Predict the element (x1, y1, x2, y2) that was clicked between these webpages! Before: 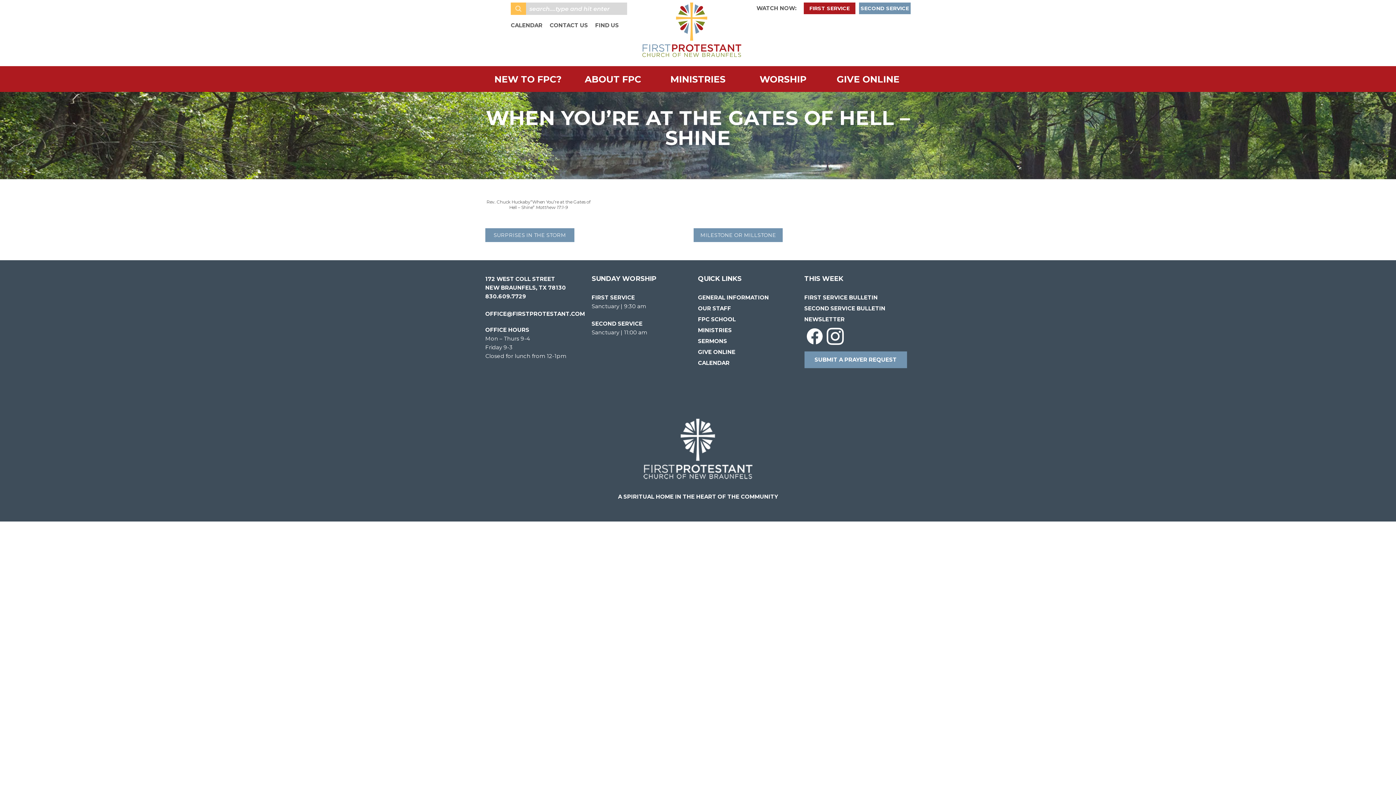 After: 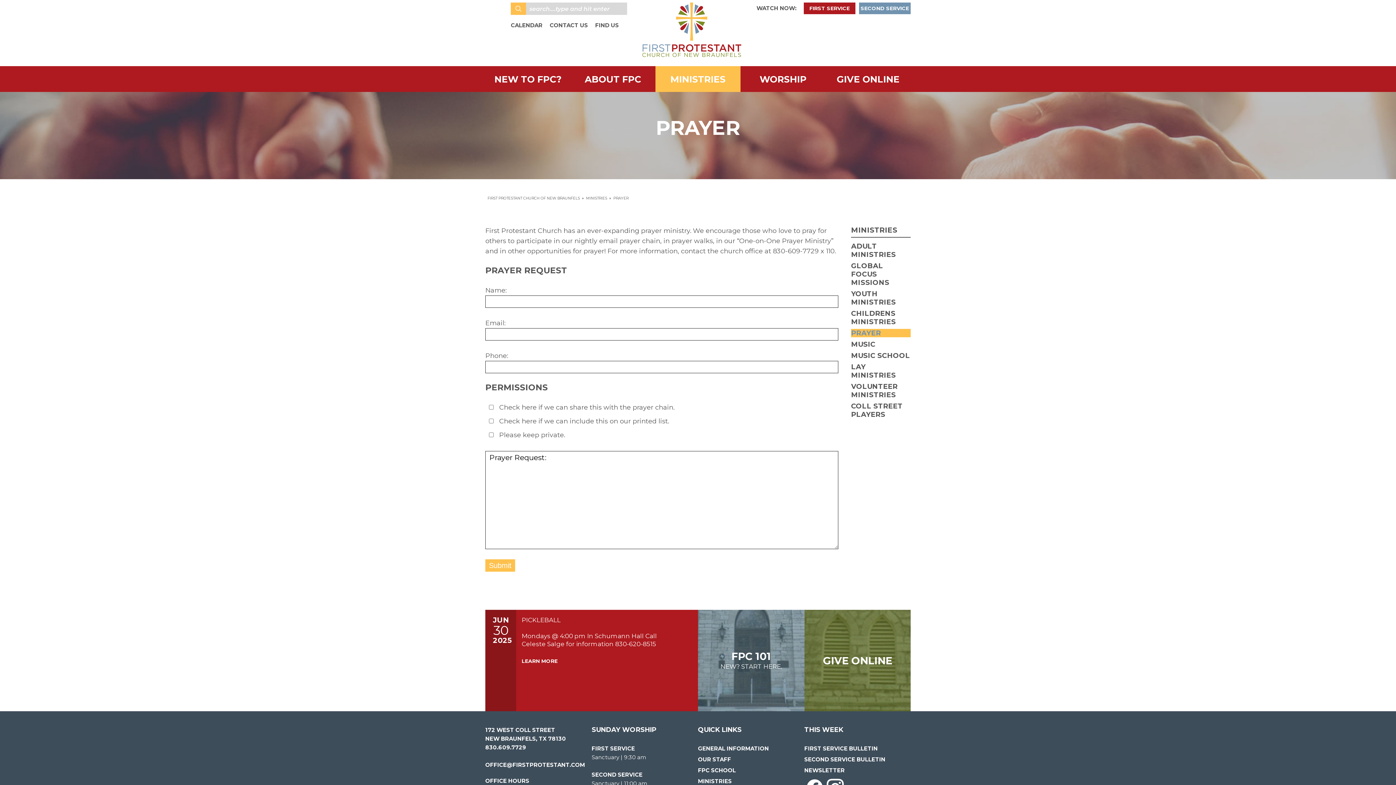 Action: bbox: (643, 445, 752, 452)